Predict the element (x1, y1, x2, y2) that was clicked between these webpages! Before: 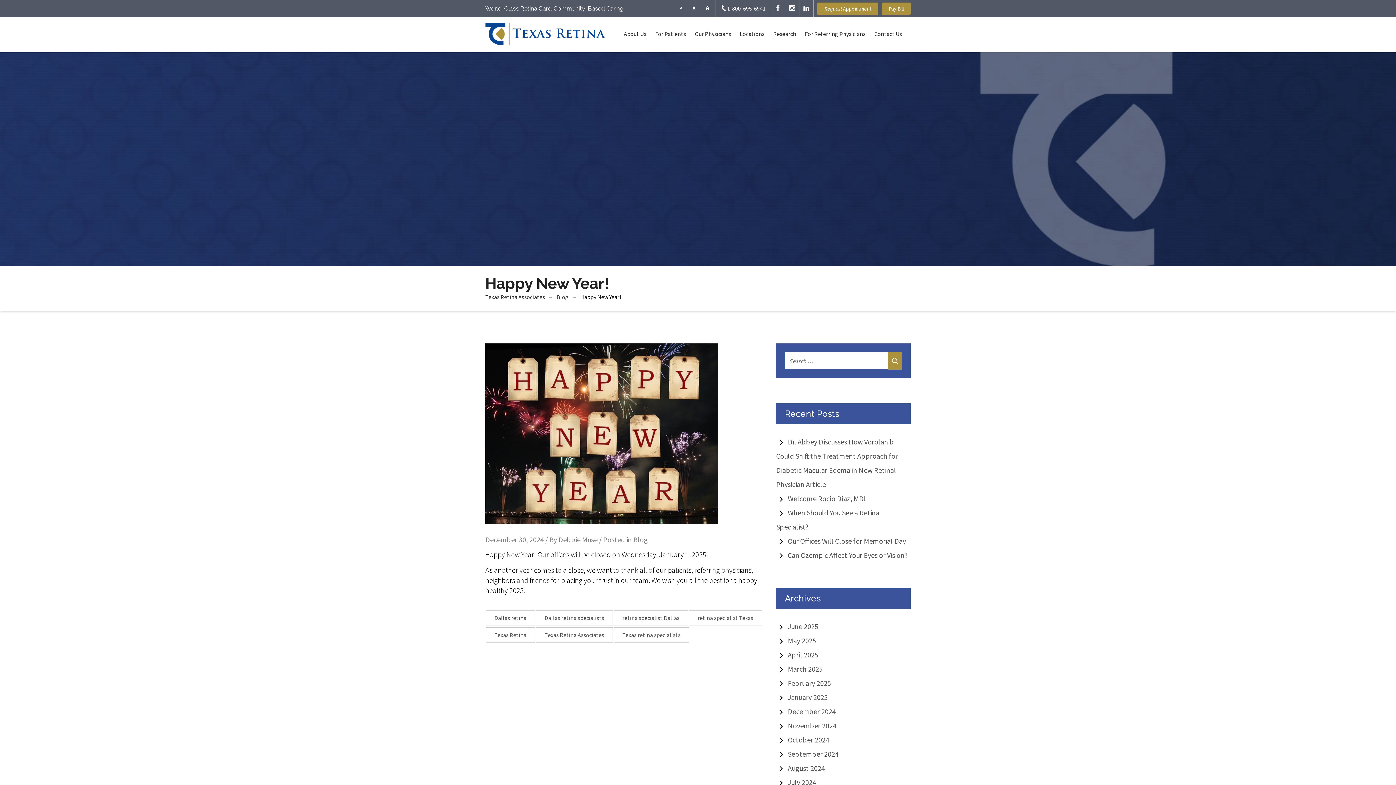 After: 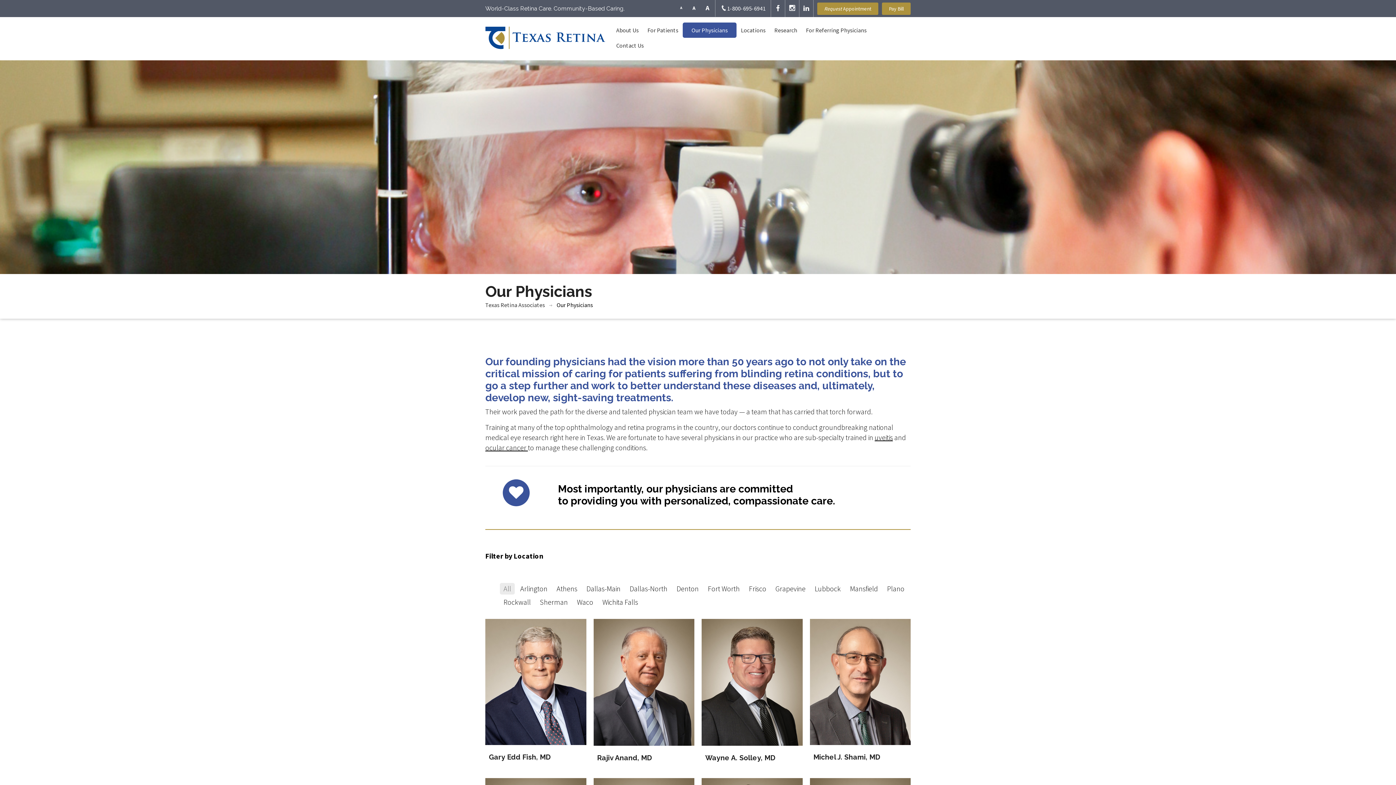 Action: label: Our Physicians bbox: (690, 25, 735, 41)